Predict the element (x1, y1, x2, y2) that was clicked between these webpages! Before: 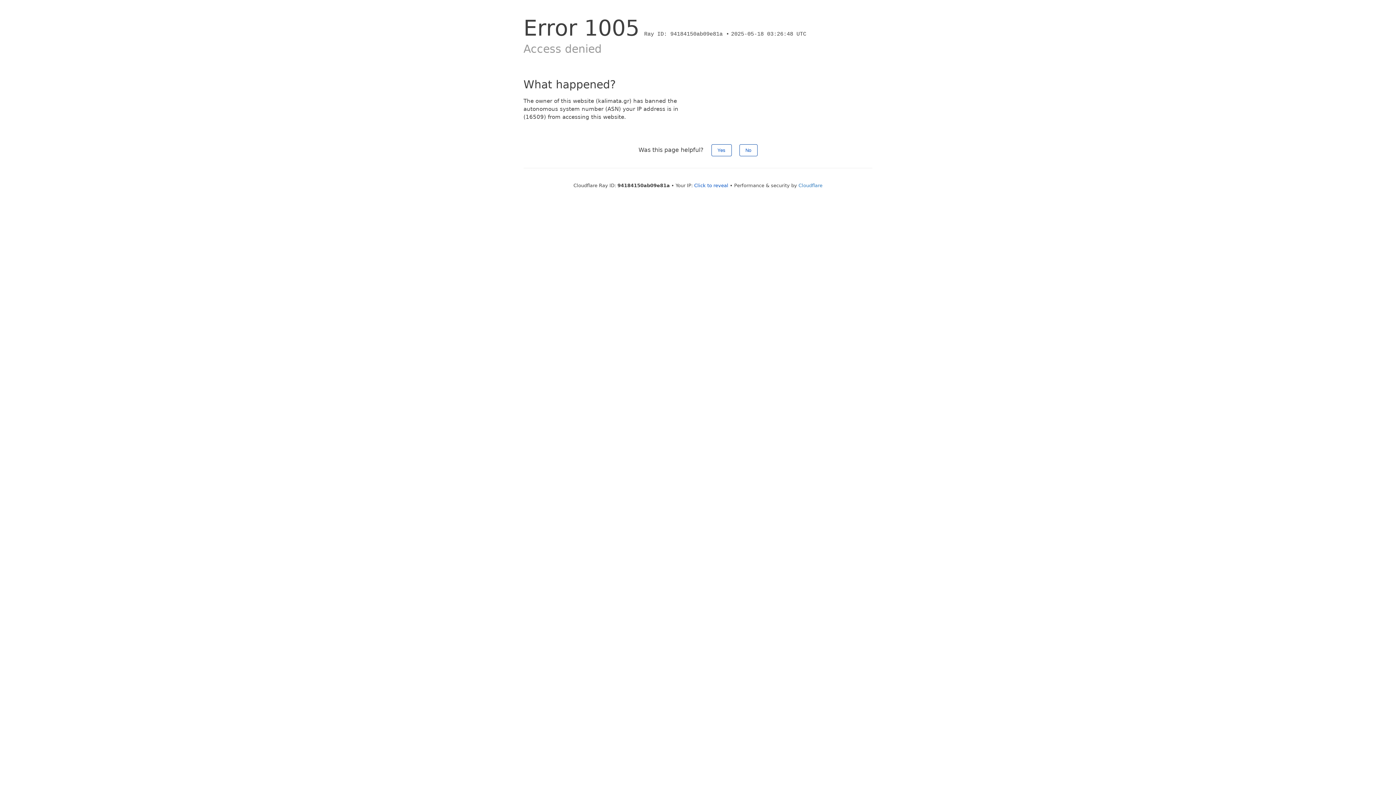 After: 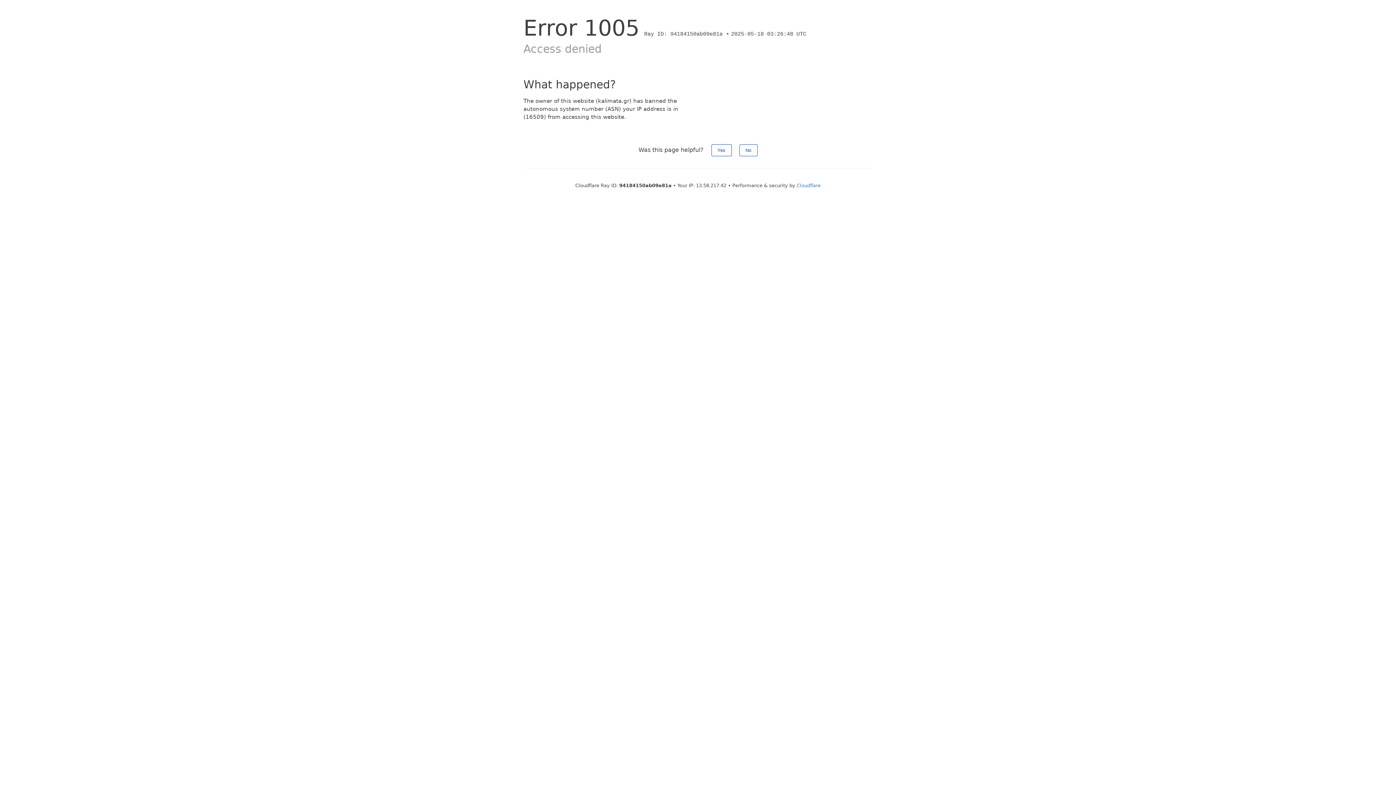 Action: label: Click to reveal bbox: (694, 182, 728, 188)